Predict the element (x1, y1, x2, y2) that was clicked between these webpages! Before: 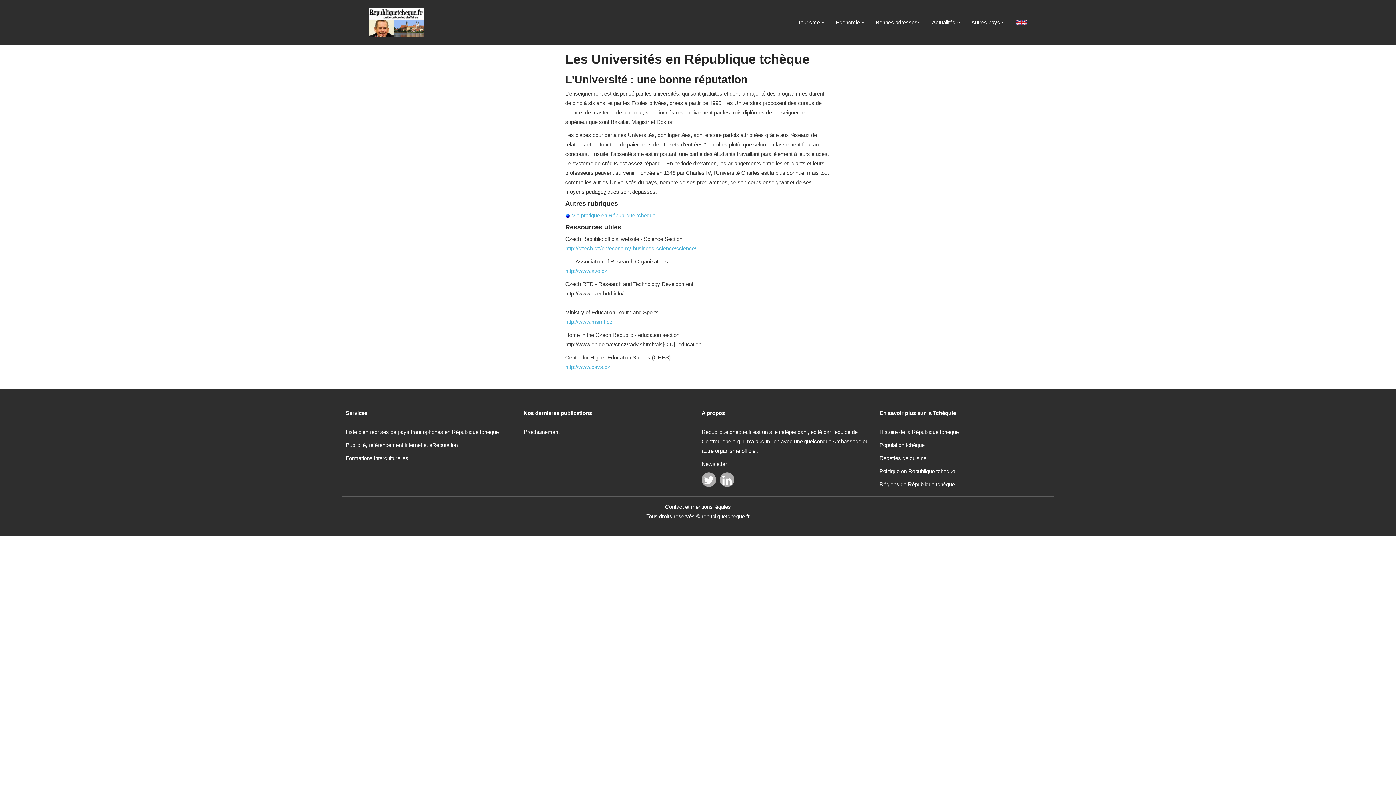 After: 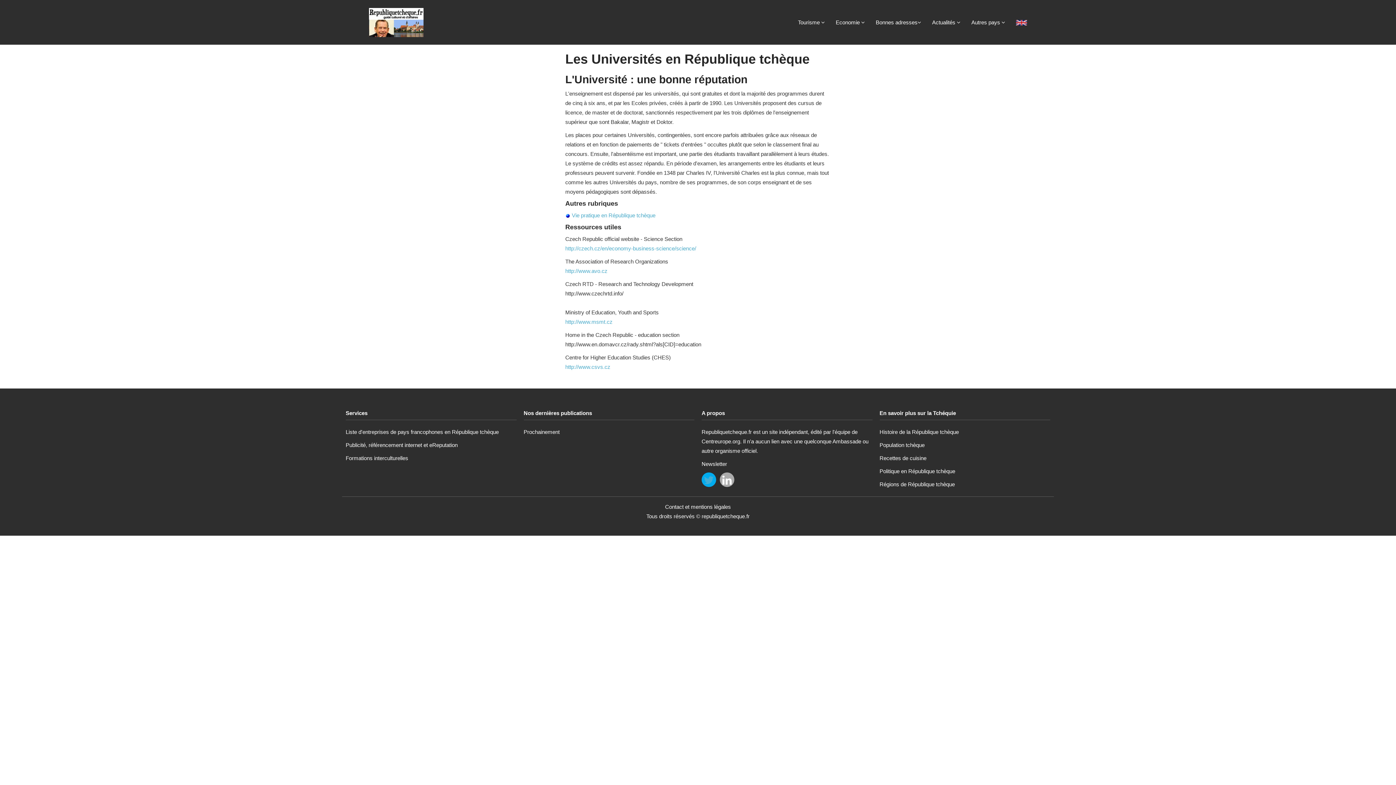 Action: bbox: (701, 472, 716, 487)